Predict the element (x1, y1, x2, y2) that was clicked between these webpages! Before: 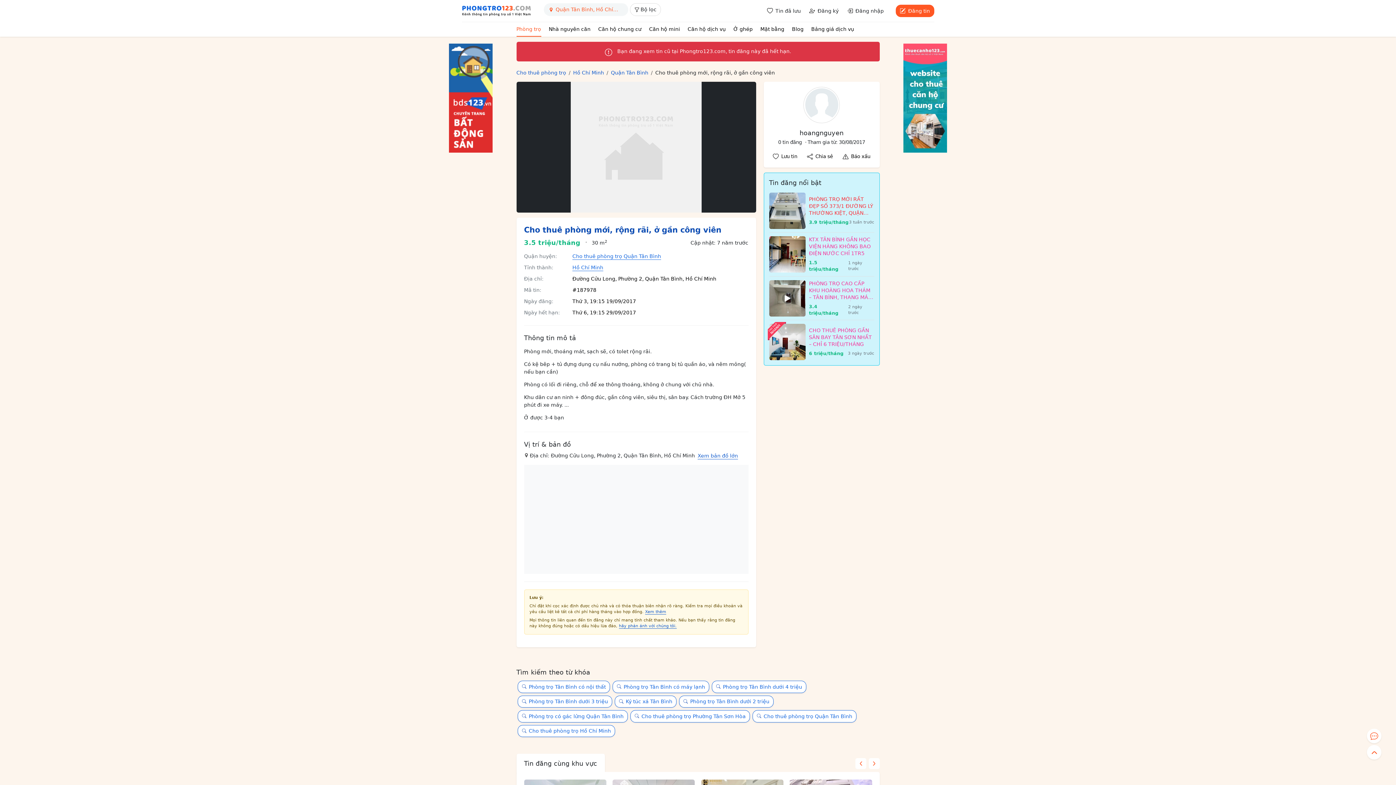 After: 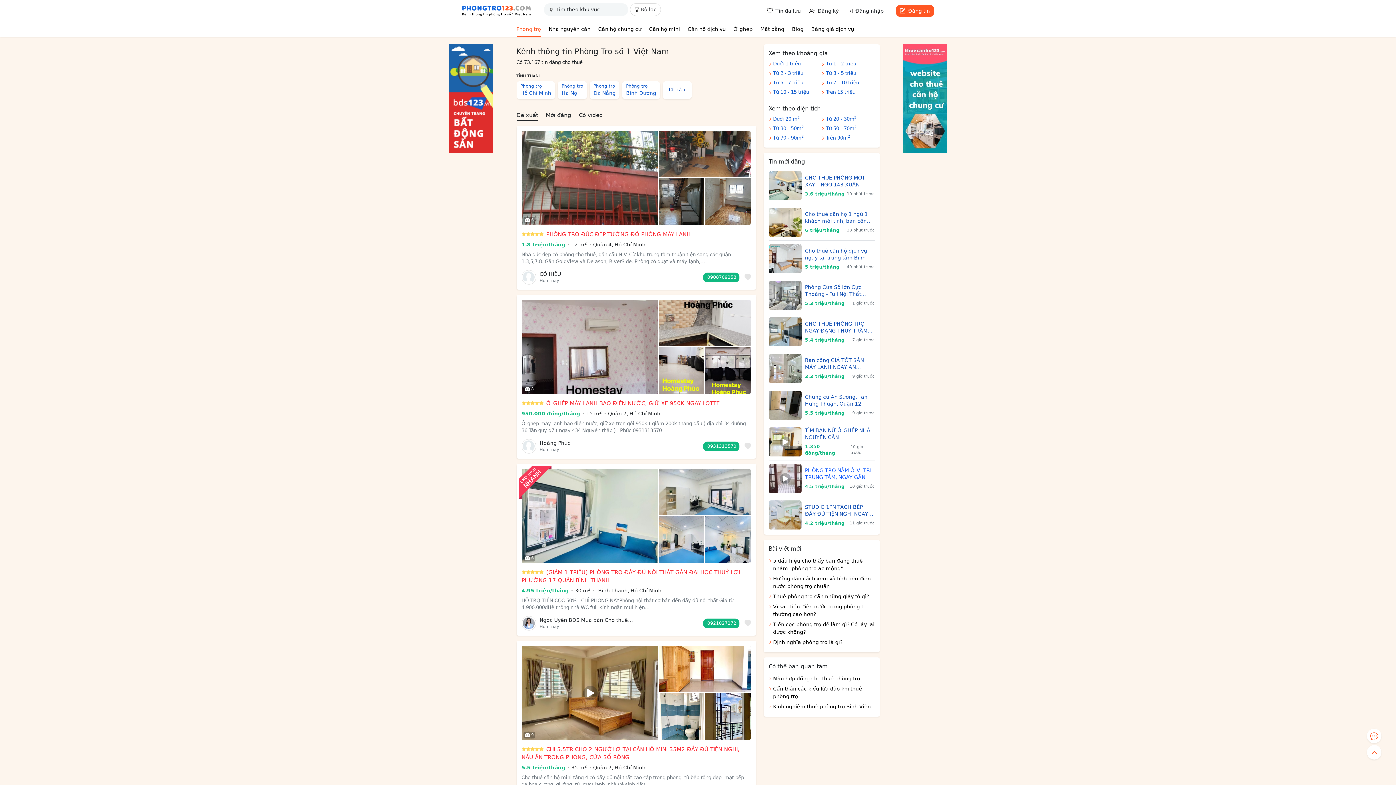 Action: bbox: (462, 0, 531, 21)